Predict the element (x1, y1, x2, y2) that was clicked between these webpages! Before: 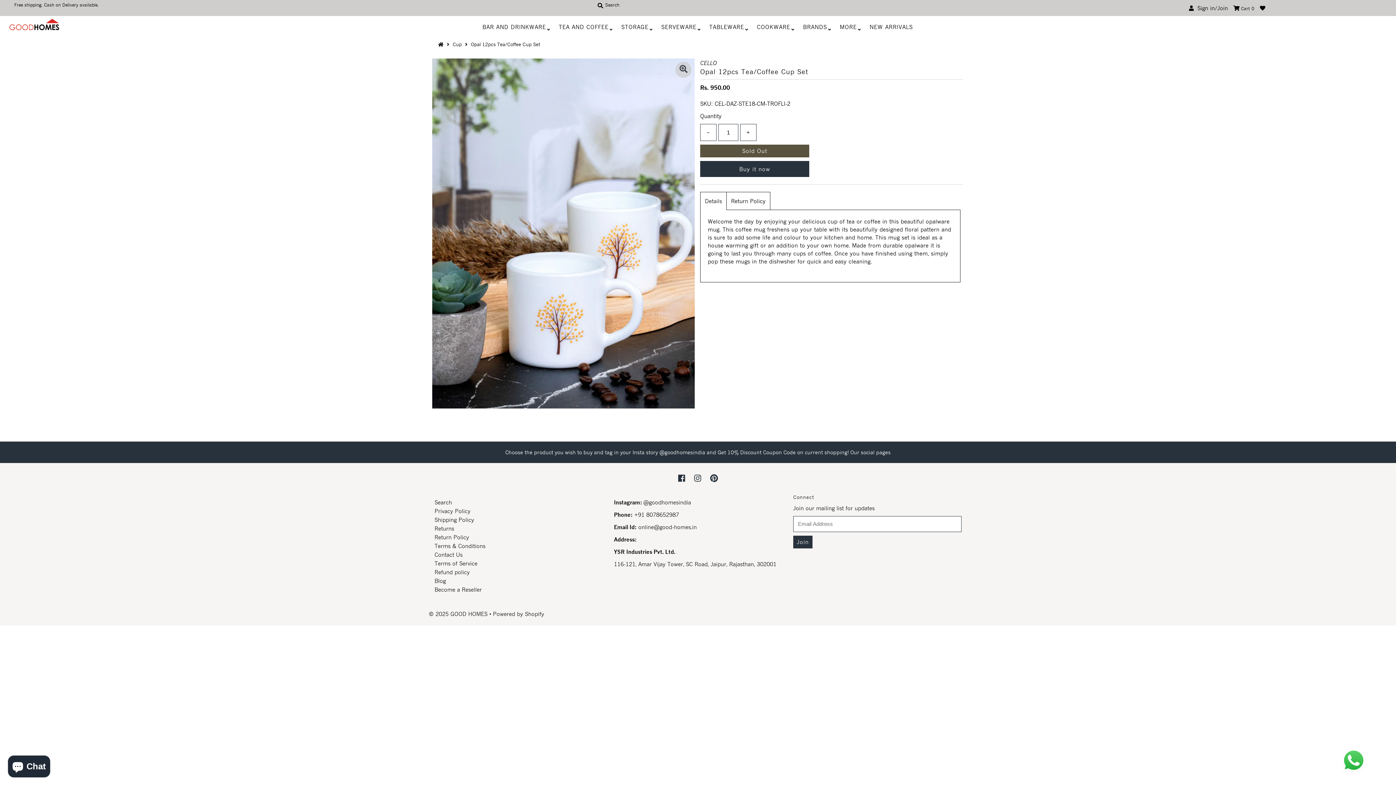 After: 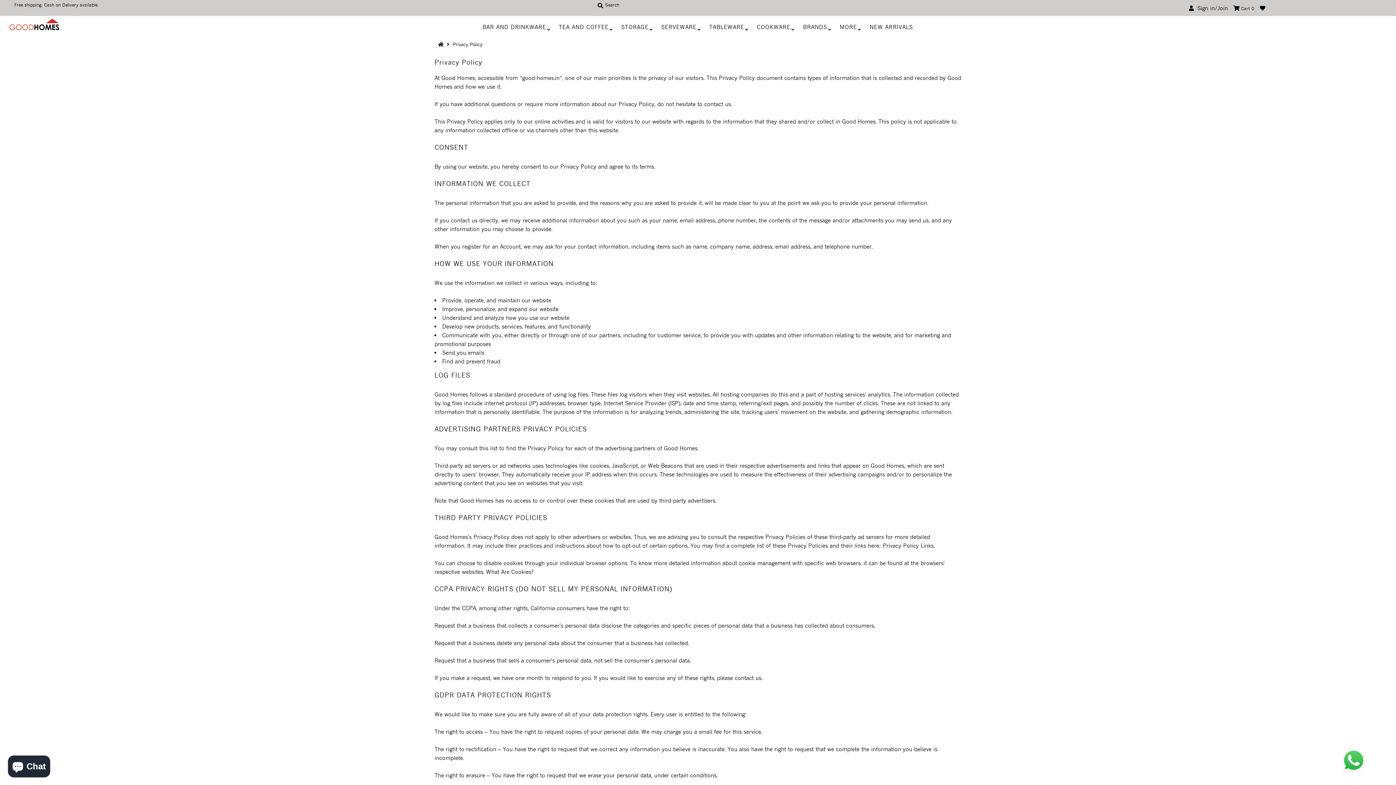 Action: label: Privacy Policy bbox: (434, 508, 470, 514)